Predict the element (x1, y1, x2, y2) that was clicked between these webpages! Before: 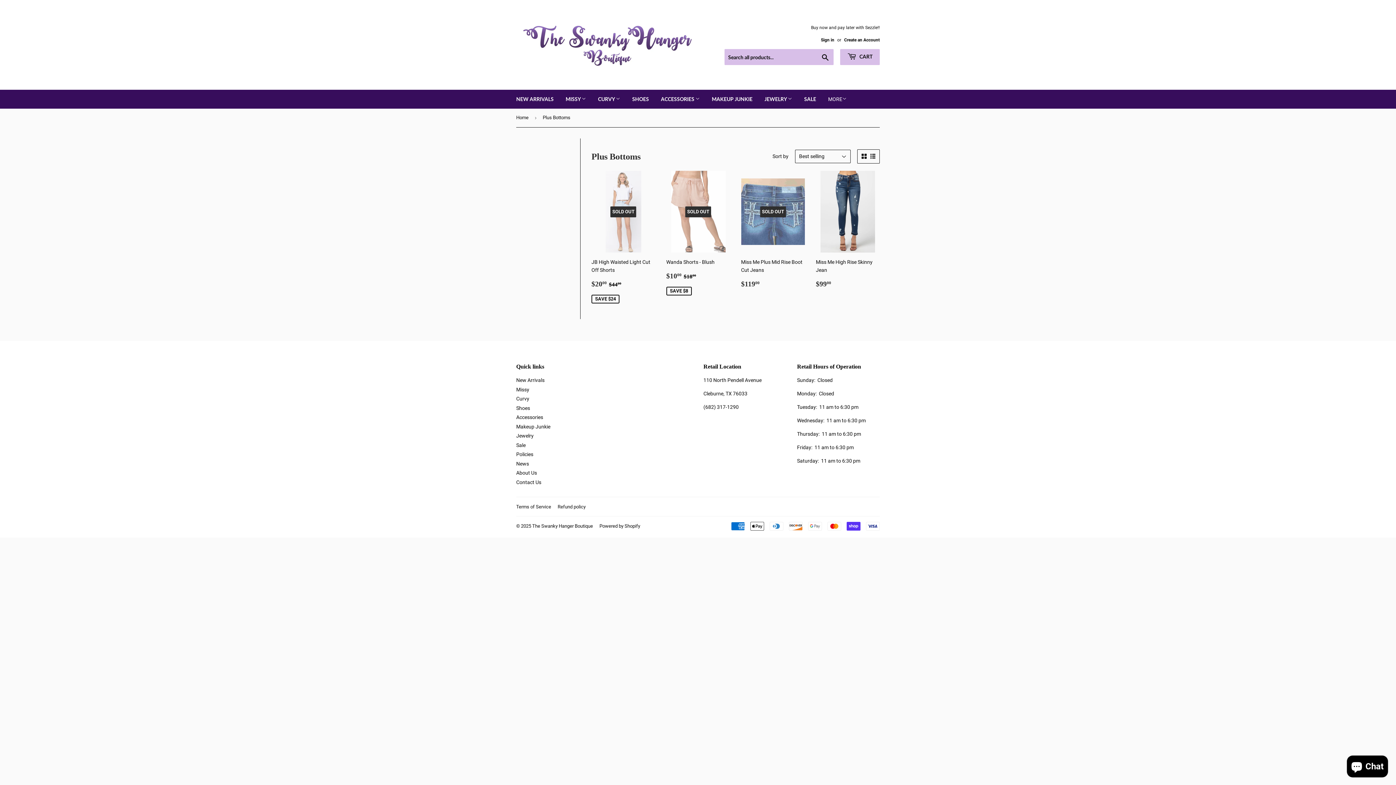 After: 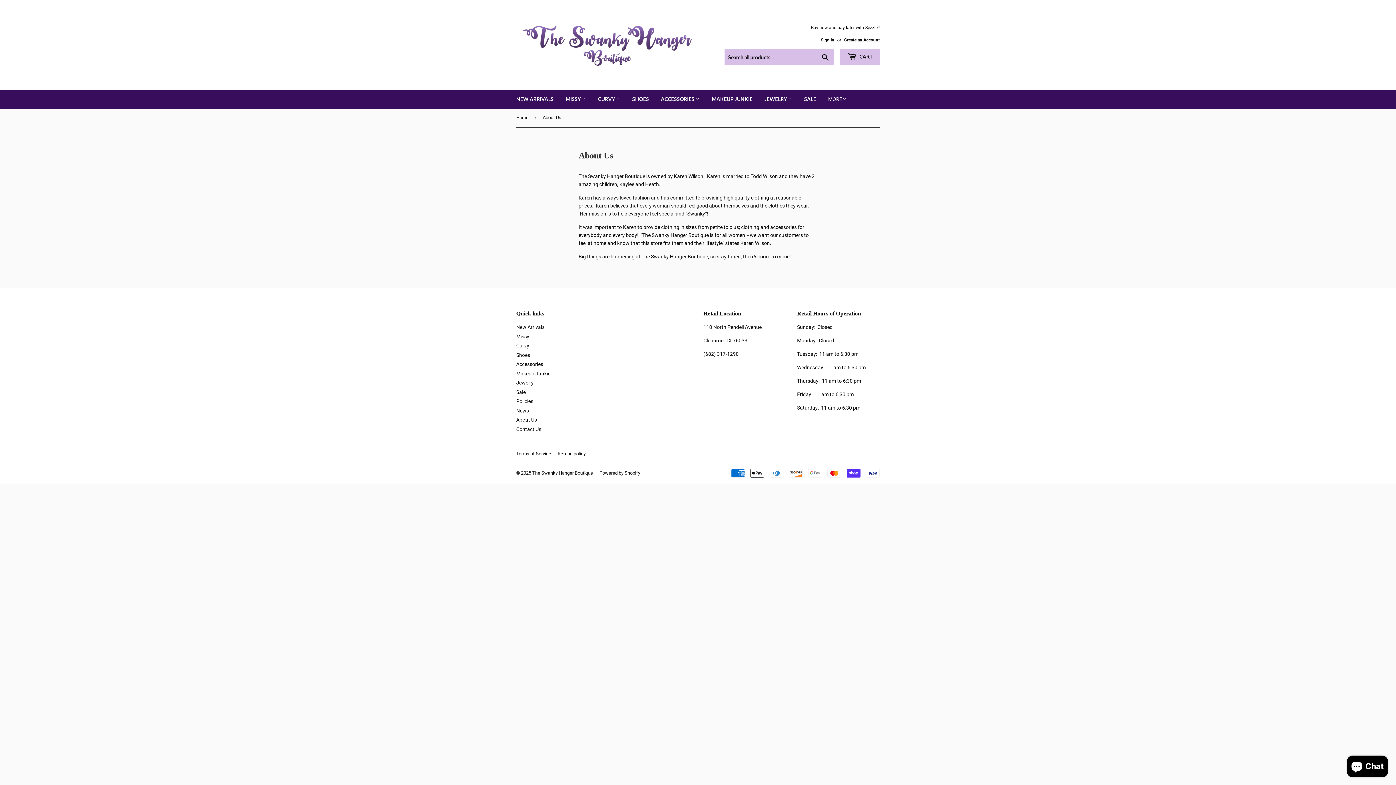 Action: label: About Us bbox: (516, 470, 537, 476)